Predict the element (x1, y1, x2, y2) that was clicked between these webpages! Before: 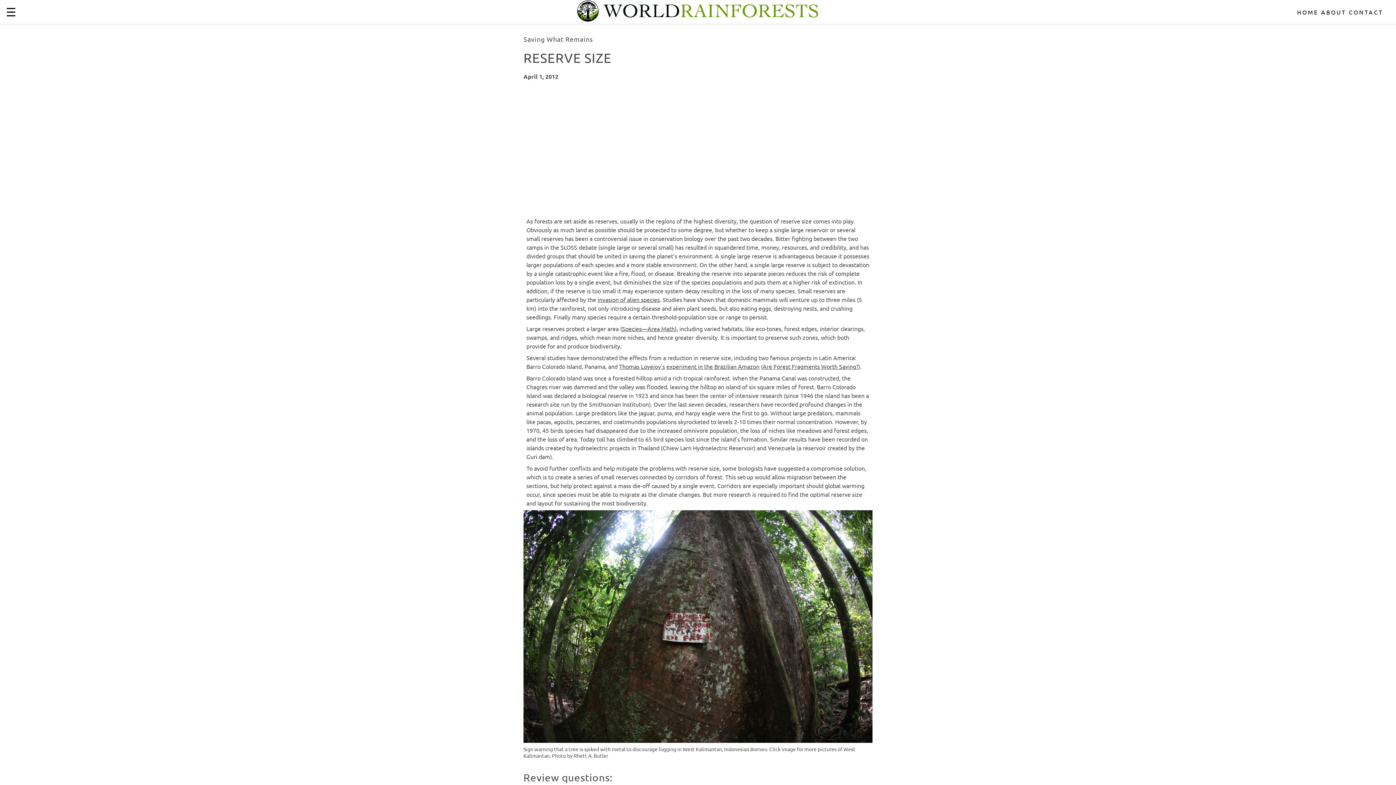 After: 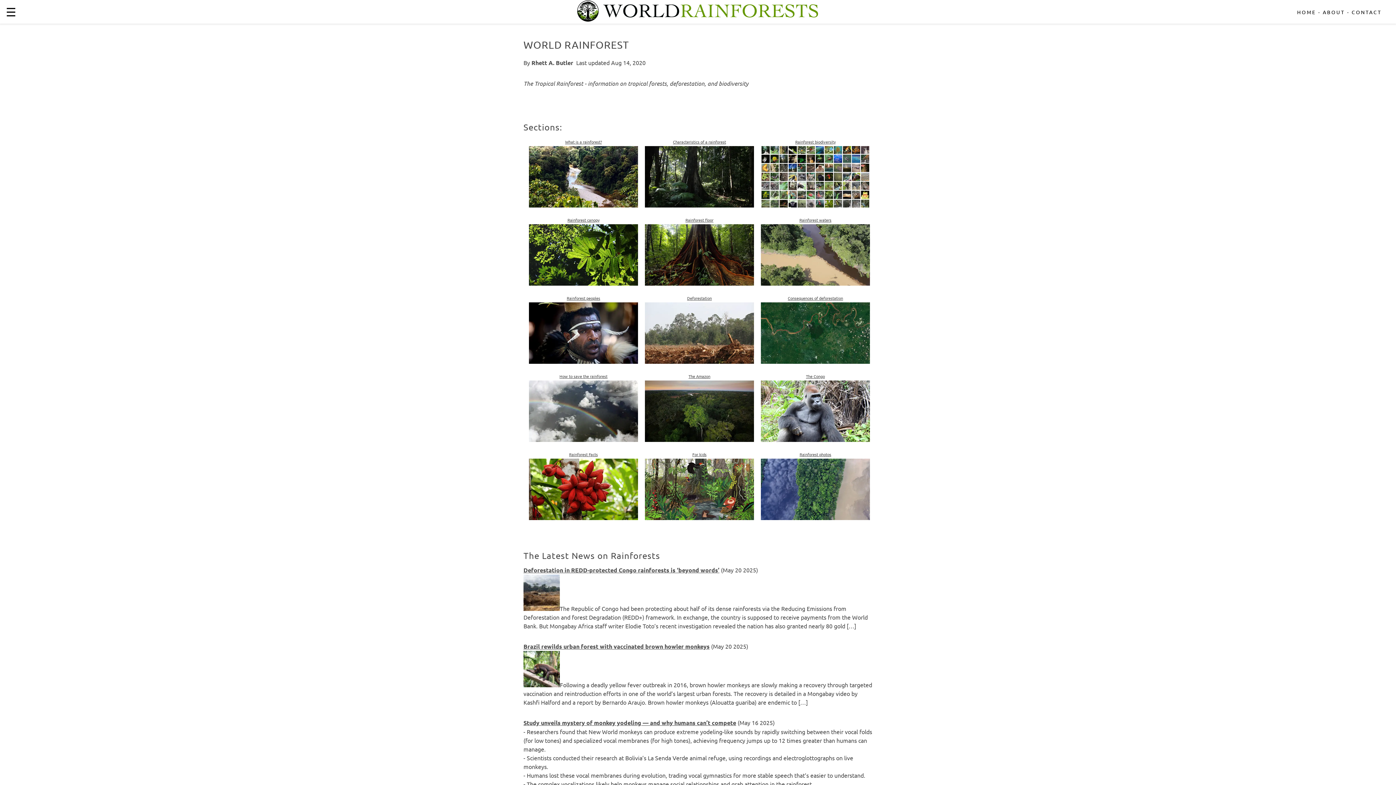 Action: label: HOME bbox: (1297, 8, 1318, 15)